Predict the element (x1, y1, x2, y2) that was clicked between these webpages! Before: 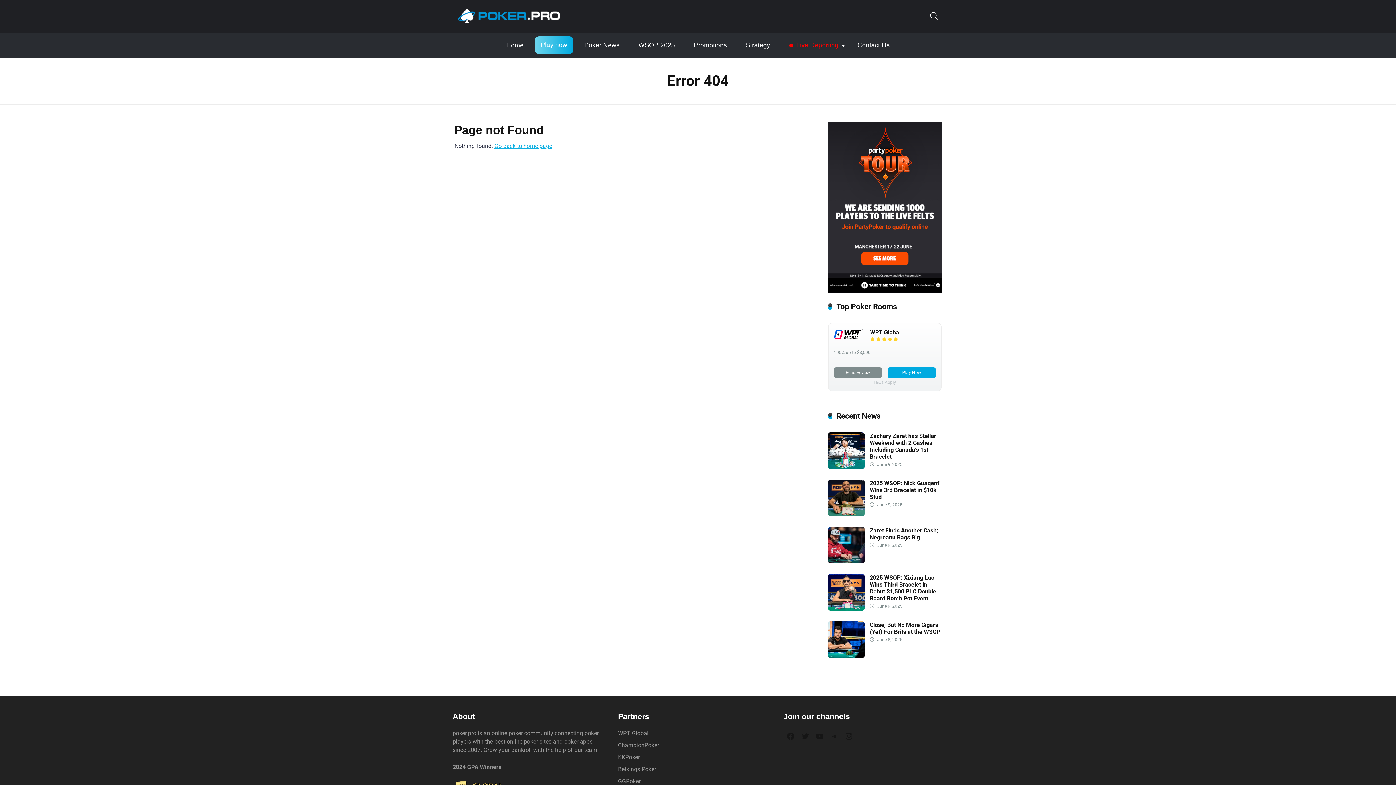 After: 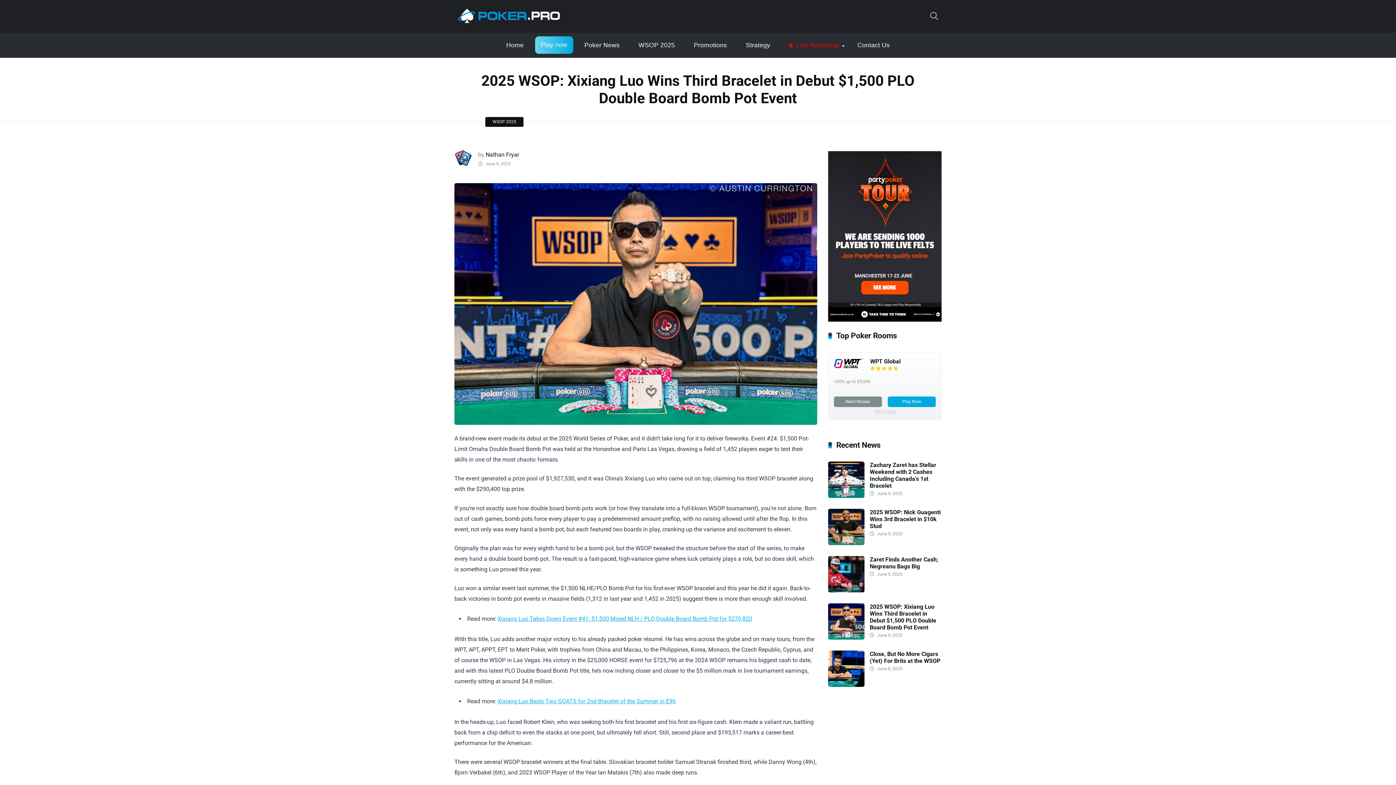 Action: bbox: (870, 574, 936, 602) label: 2025 WSOP: Xixiang Luo Wins Third Bracelet in Debut $1,500 PLO Double Board Bomb Pot Event